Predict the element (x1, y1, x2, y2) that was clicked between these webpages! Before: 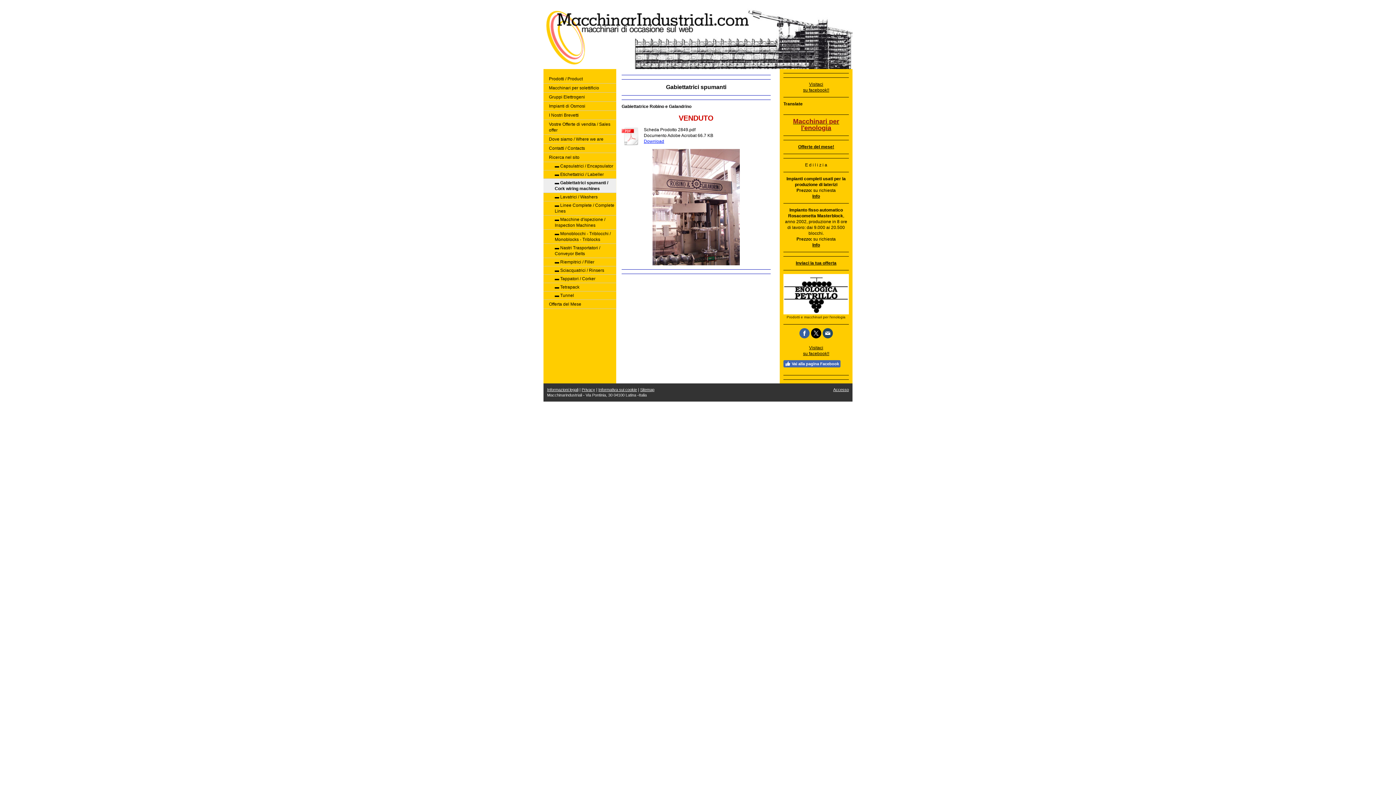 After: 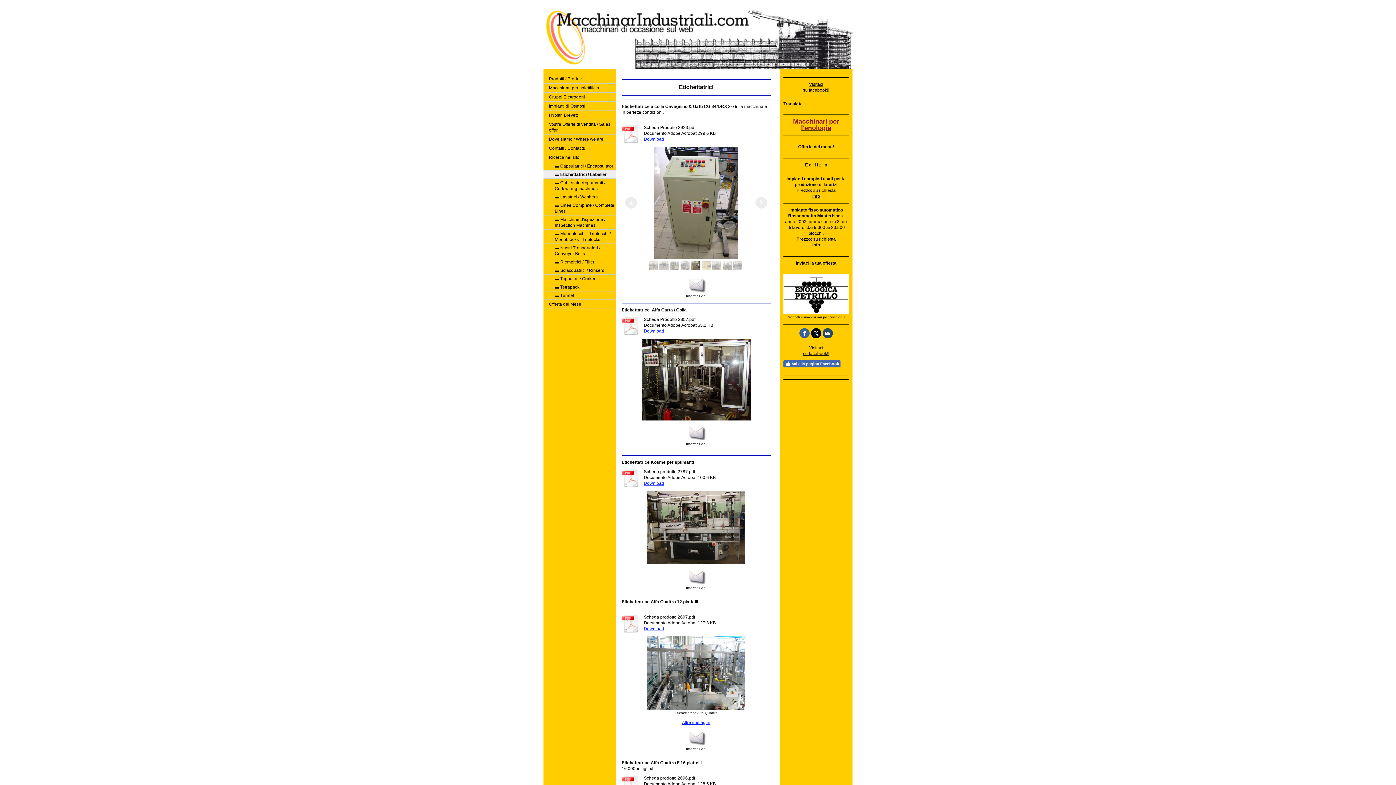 Action: label: ▬ Etichettatrici / Labeller bbox: (543, 170, 616, 178)